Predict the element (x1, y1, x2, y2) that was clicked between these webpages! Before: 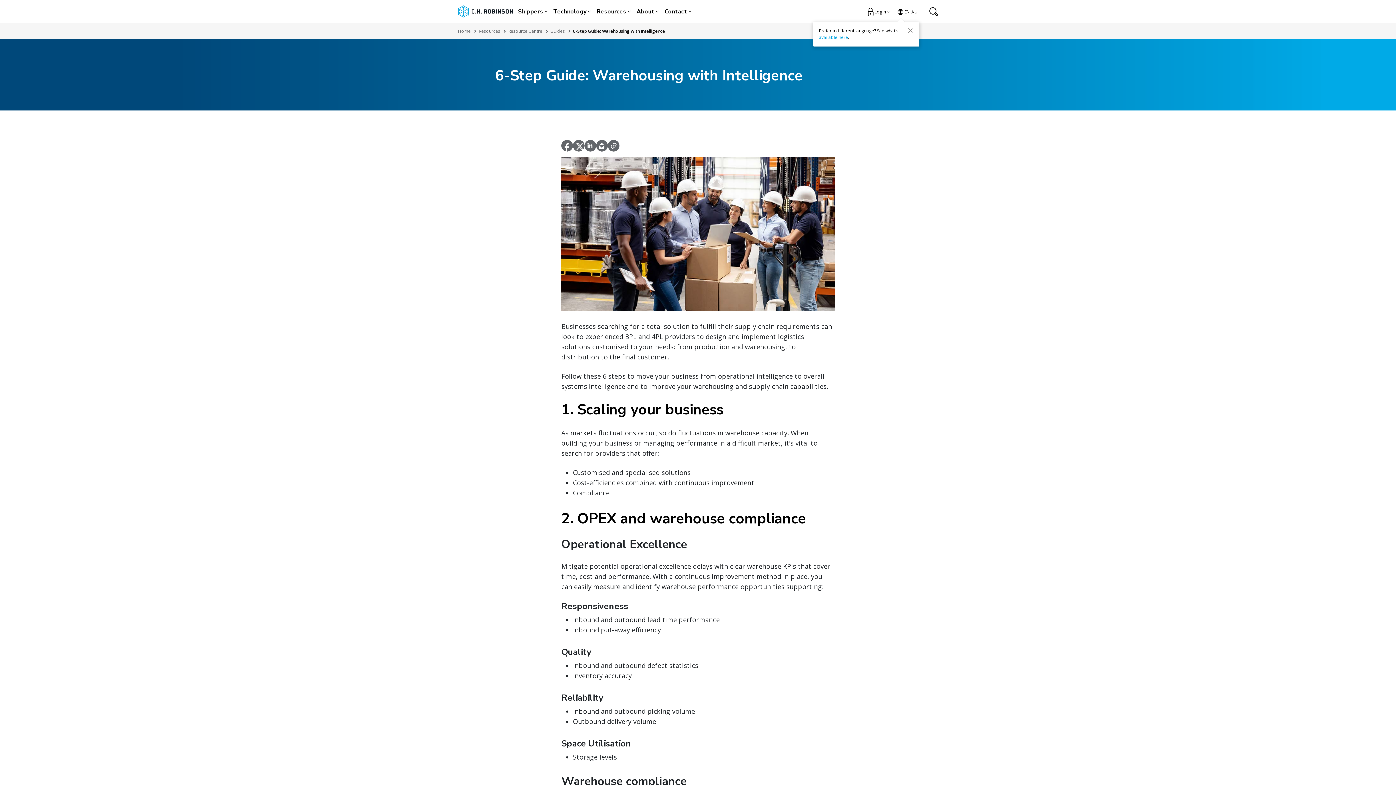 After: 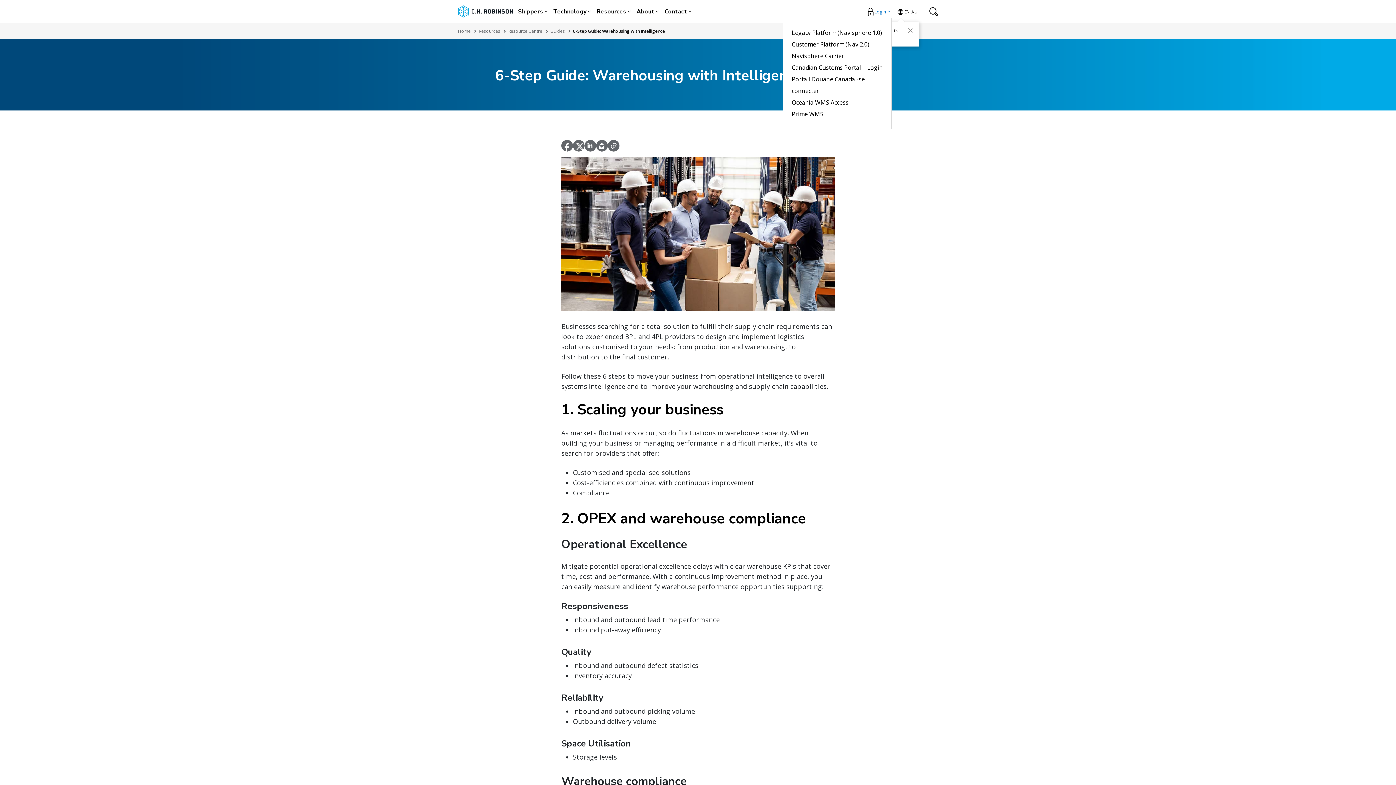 Action: bbox: (868, 6, 886, 17) label:  Login